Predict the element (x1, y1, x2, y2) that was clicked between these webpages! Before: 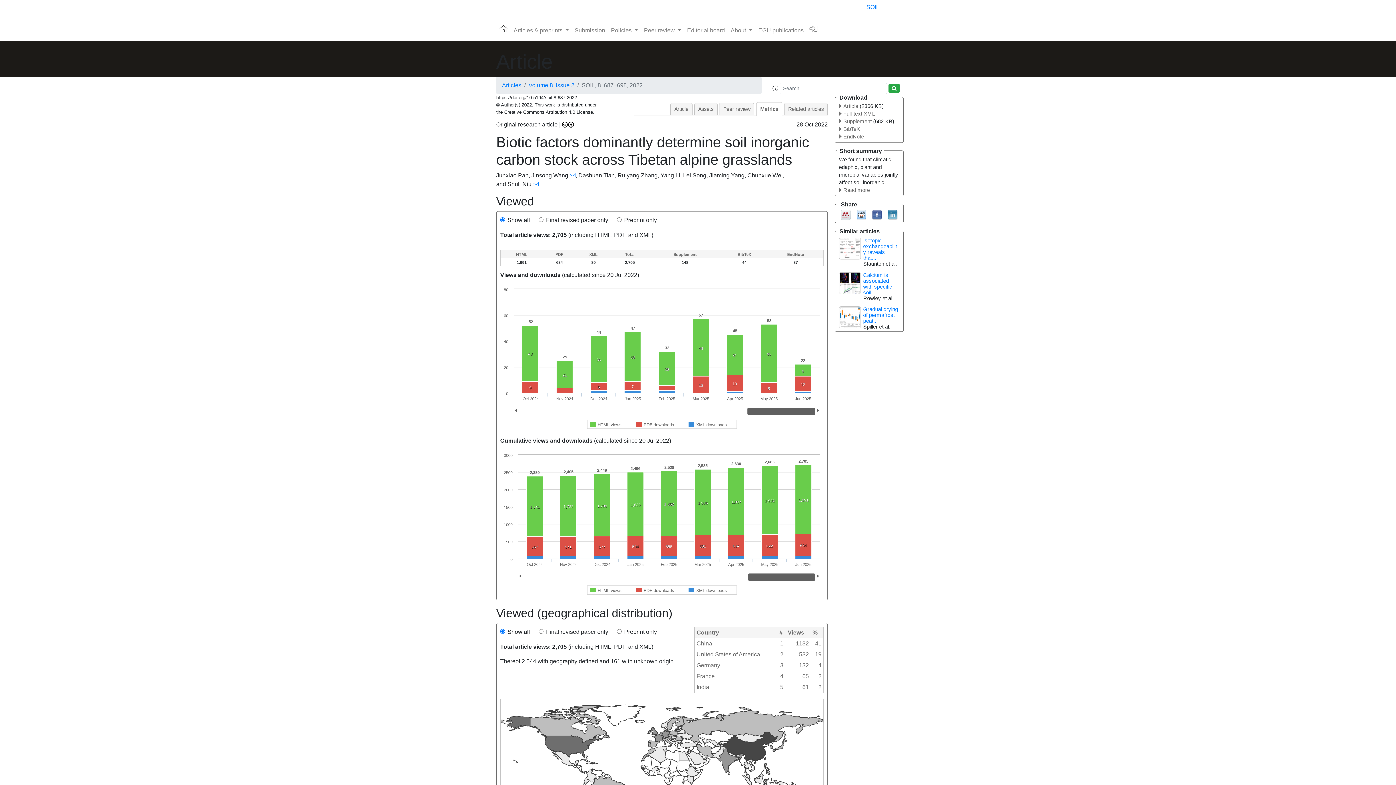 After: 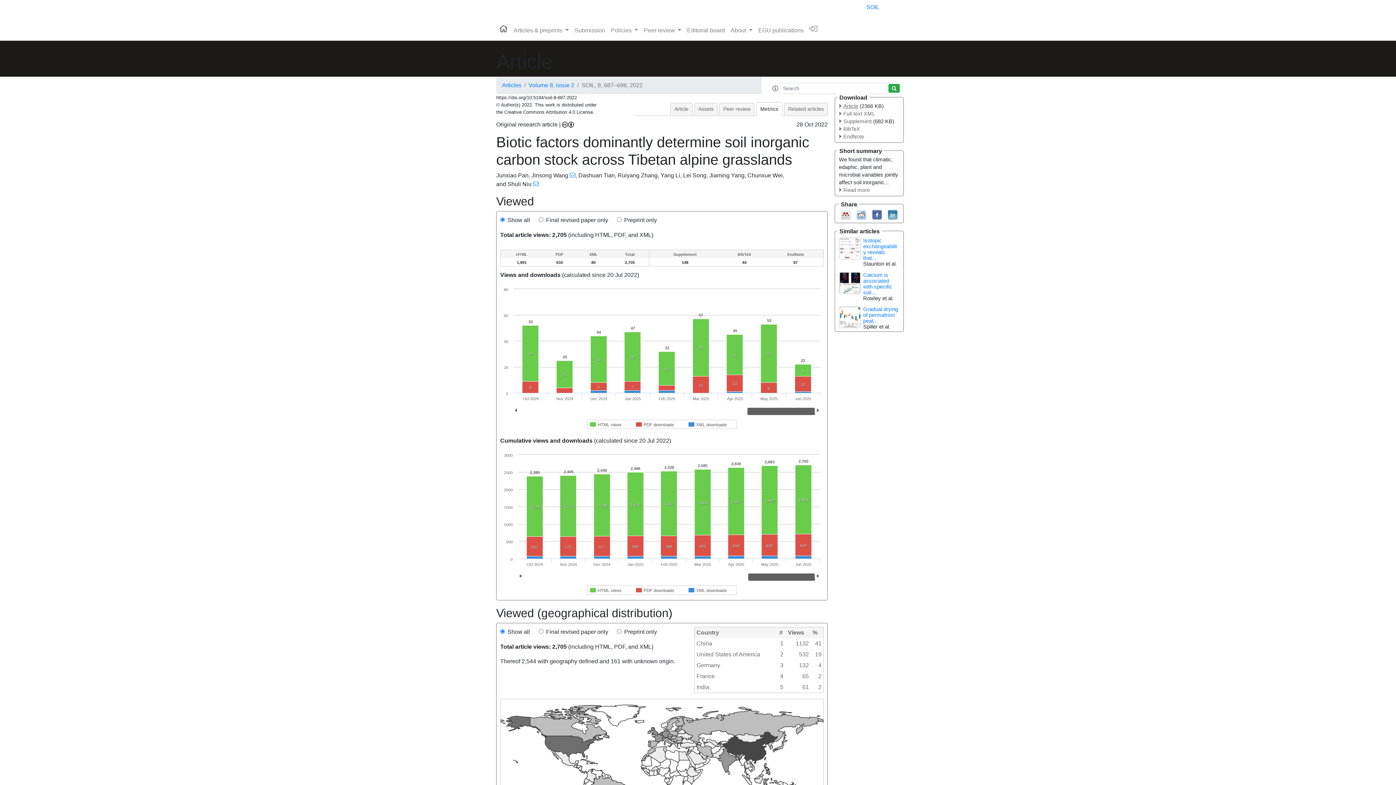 Action: label: Article bbox: (839, 103, 858, 109)